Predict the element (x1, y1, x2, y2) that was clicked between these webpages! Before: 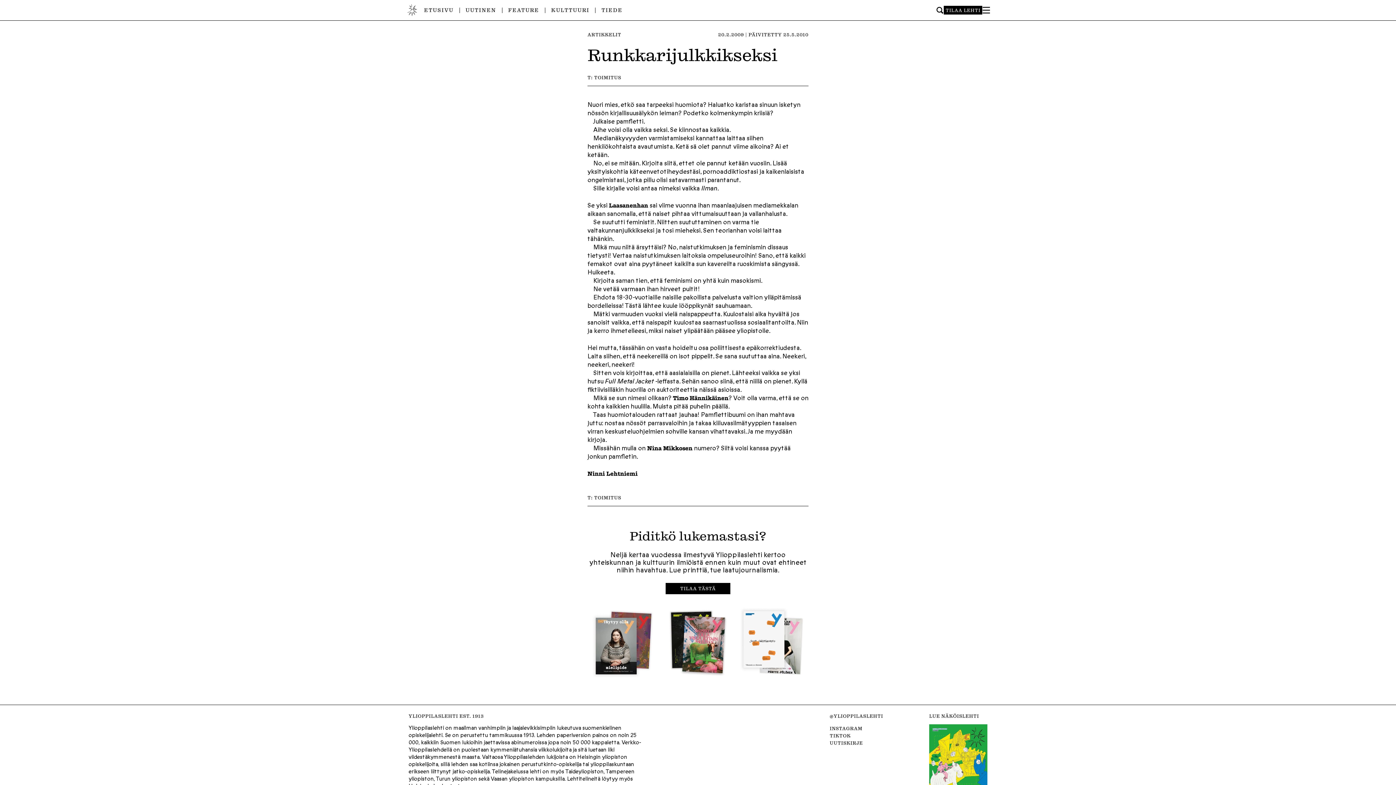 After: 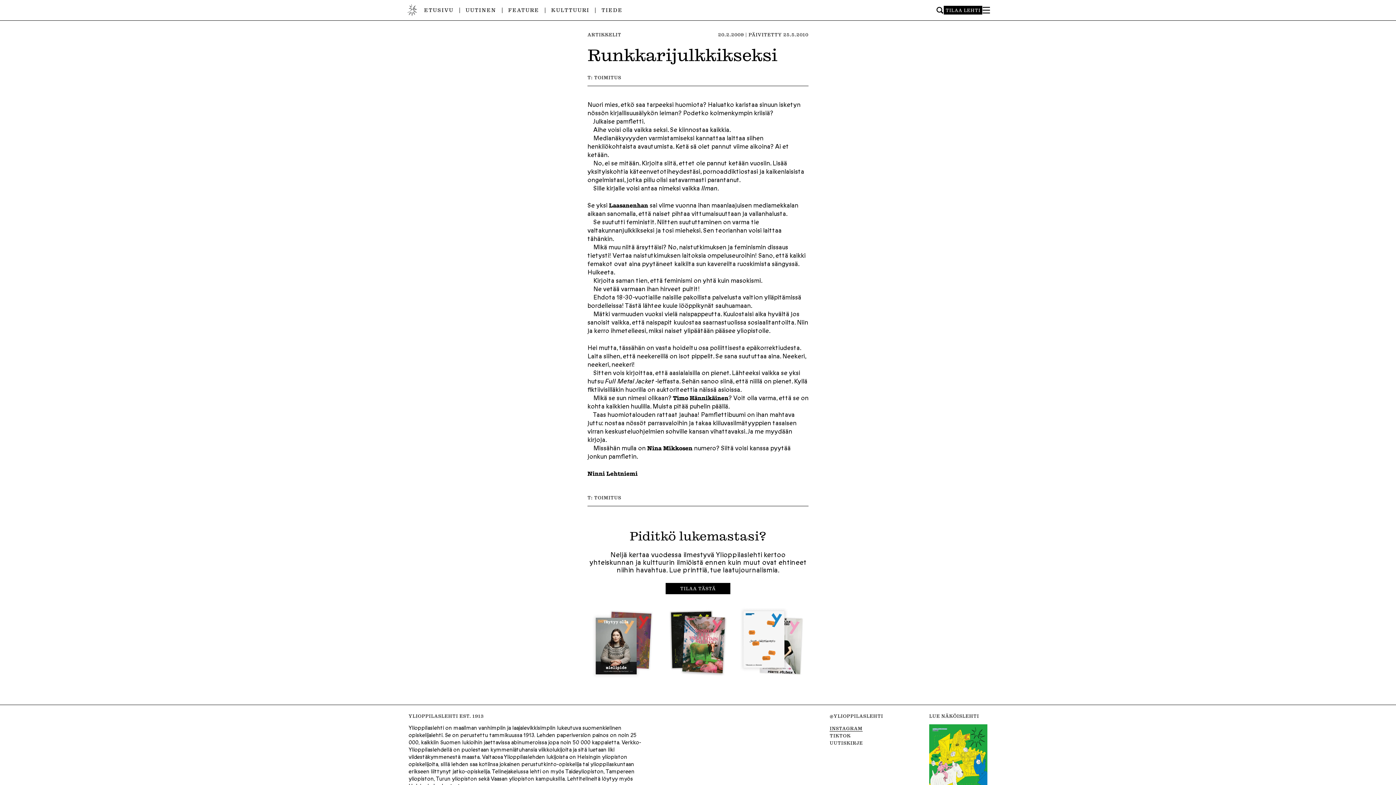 Action: label: INSTAGRAM bbox: (829, 725, 862, 731)